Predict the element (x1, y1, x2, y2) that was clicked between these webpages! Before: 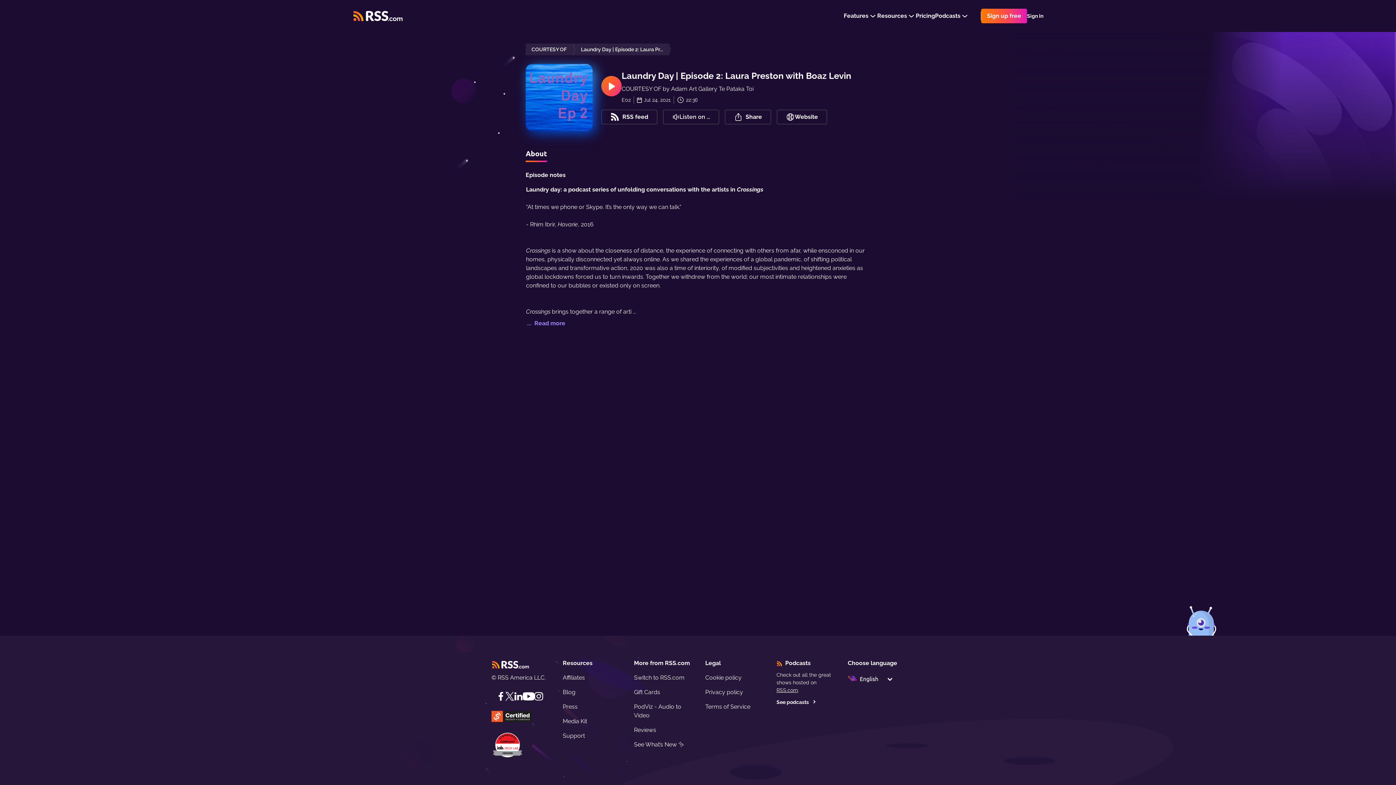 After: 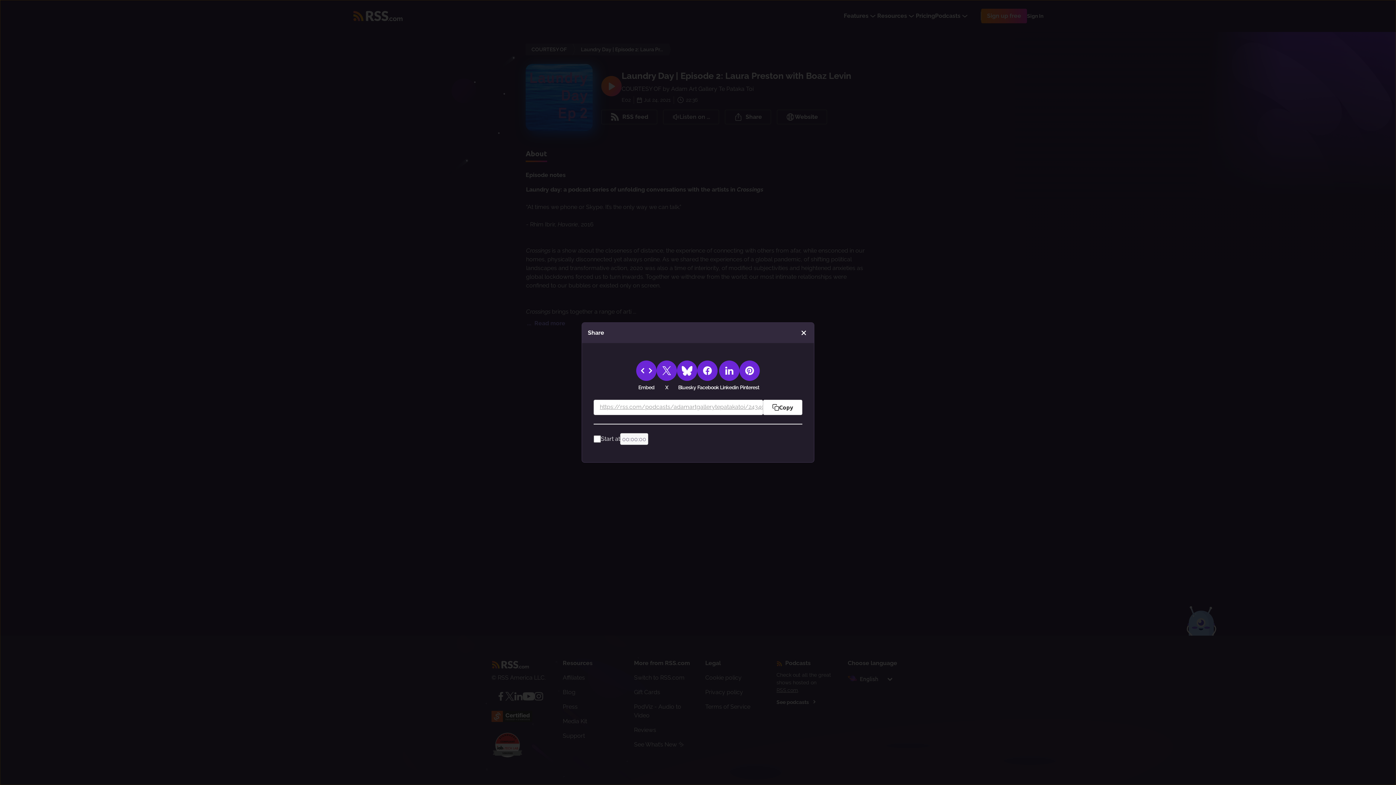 Action: bbox: (725, 109, 771, 124) label: Share